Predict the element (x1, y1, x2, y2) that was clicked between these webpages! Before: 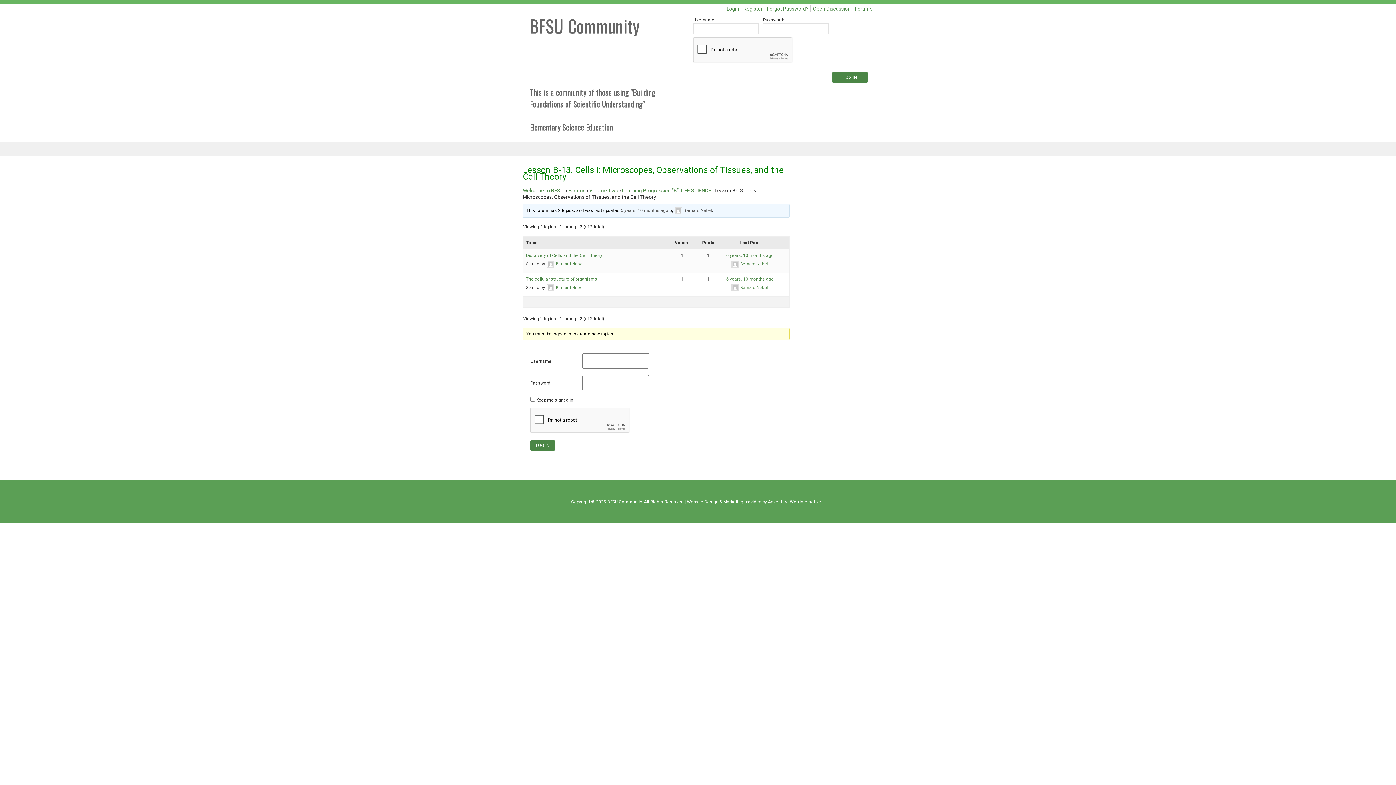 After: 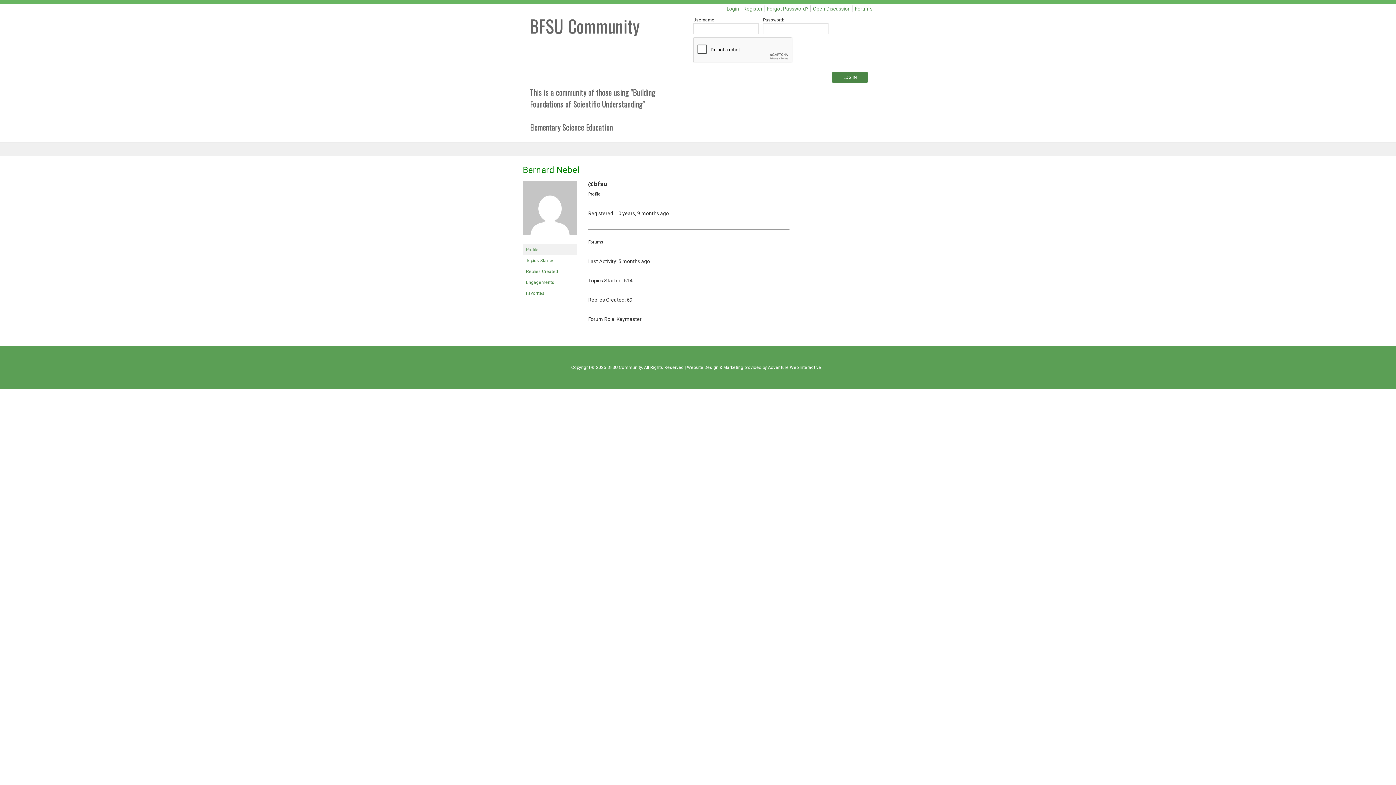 Action: bbox: (731, 261, 768, 266) label: Bernard Nebel